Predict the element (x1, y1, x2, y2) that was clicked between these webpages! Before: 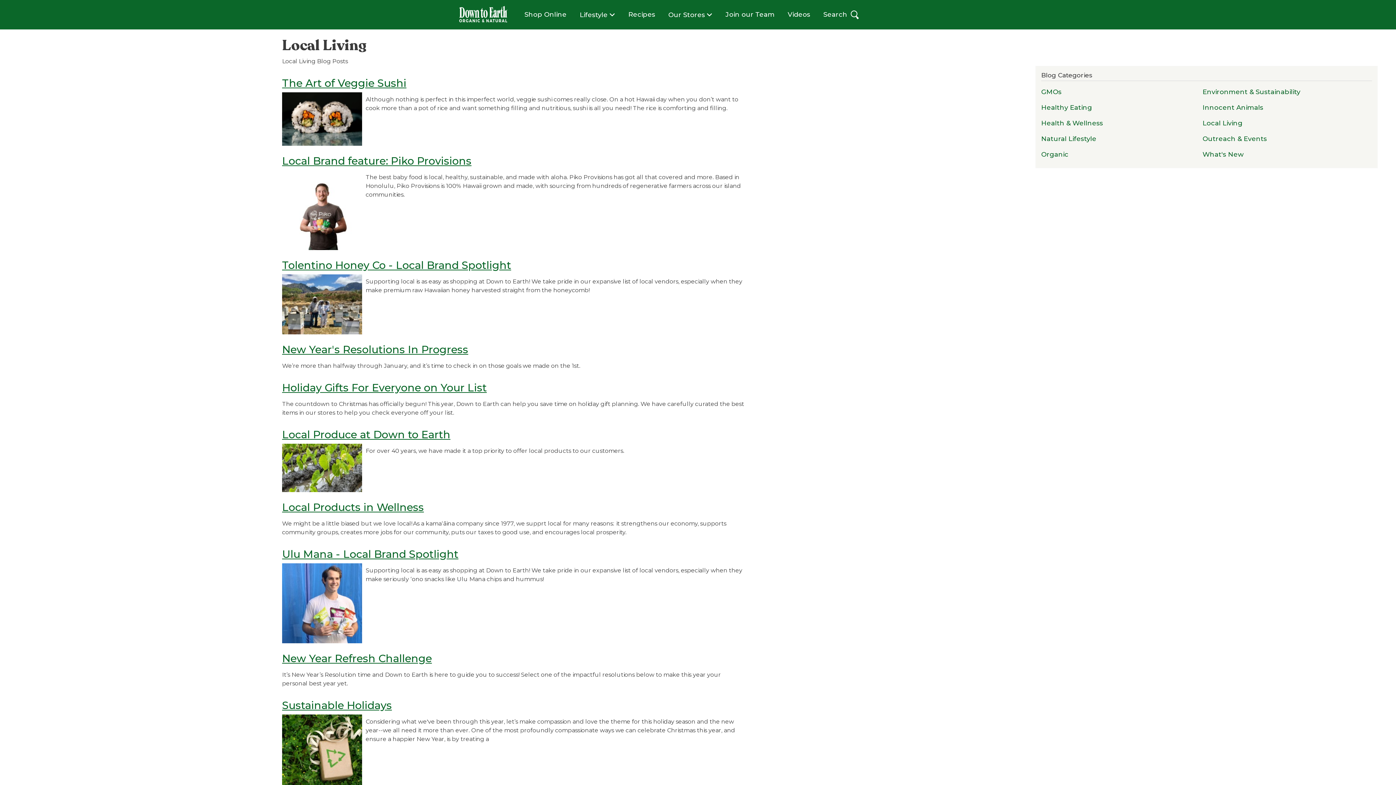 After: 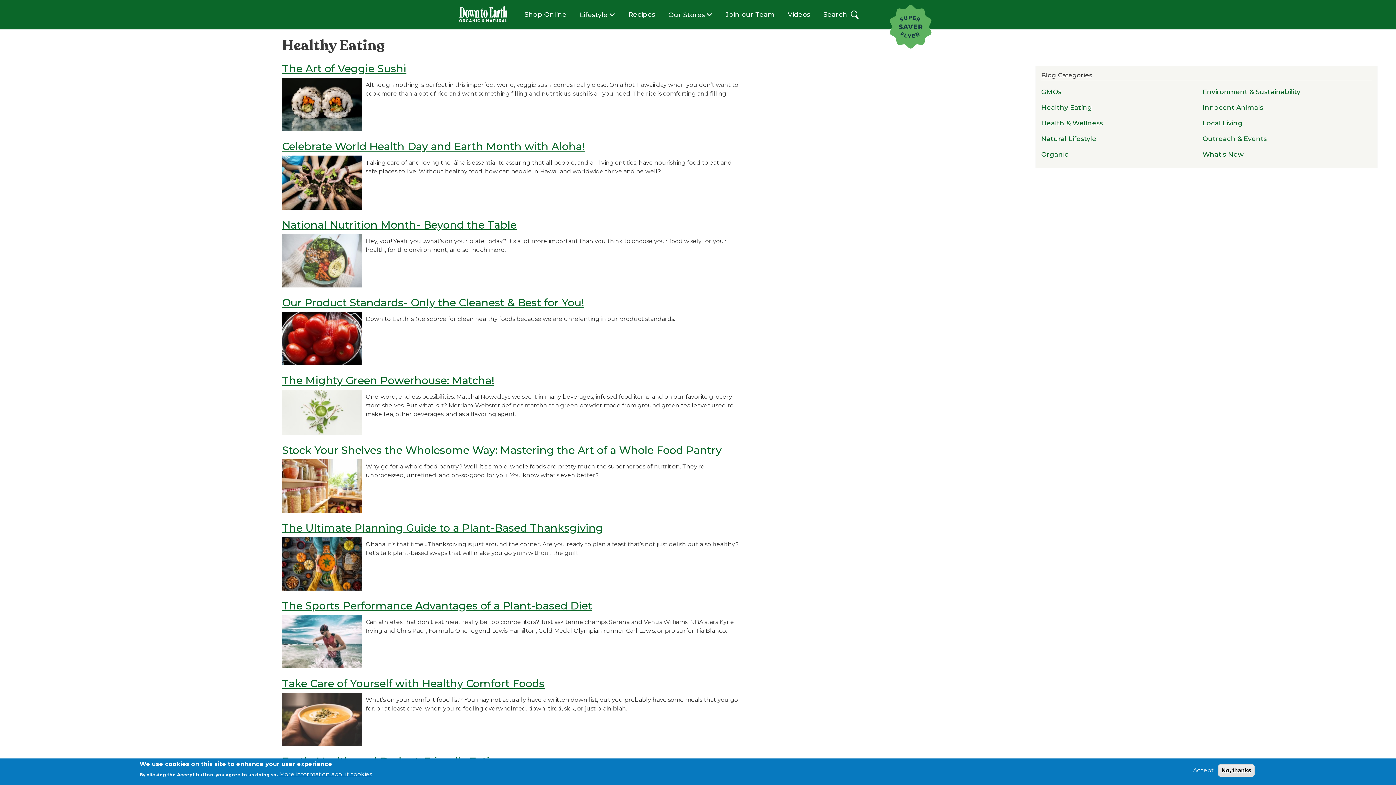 Action: bbox: (1035, 99, 1189, 115) label: Healthy Eating